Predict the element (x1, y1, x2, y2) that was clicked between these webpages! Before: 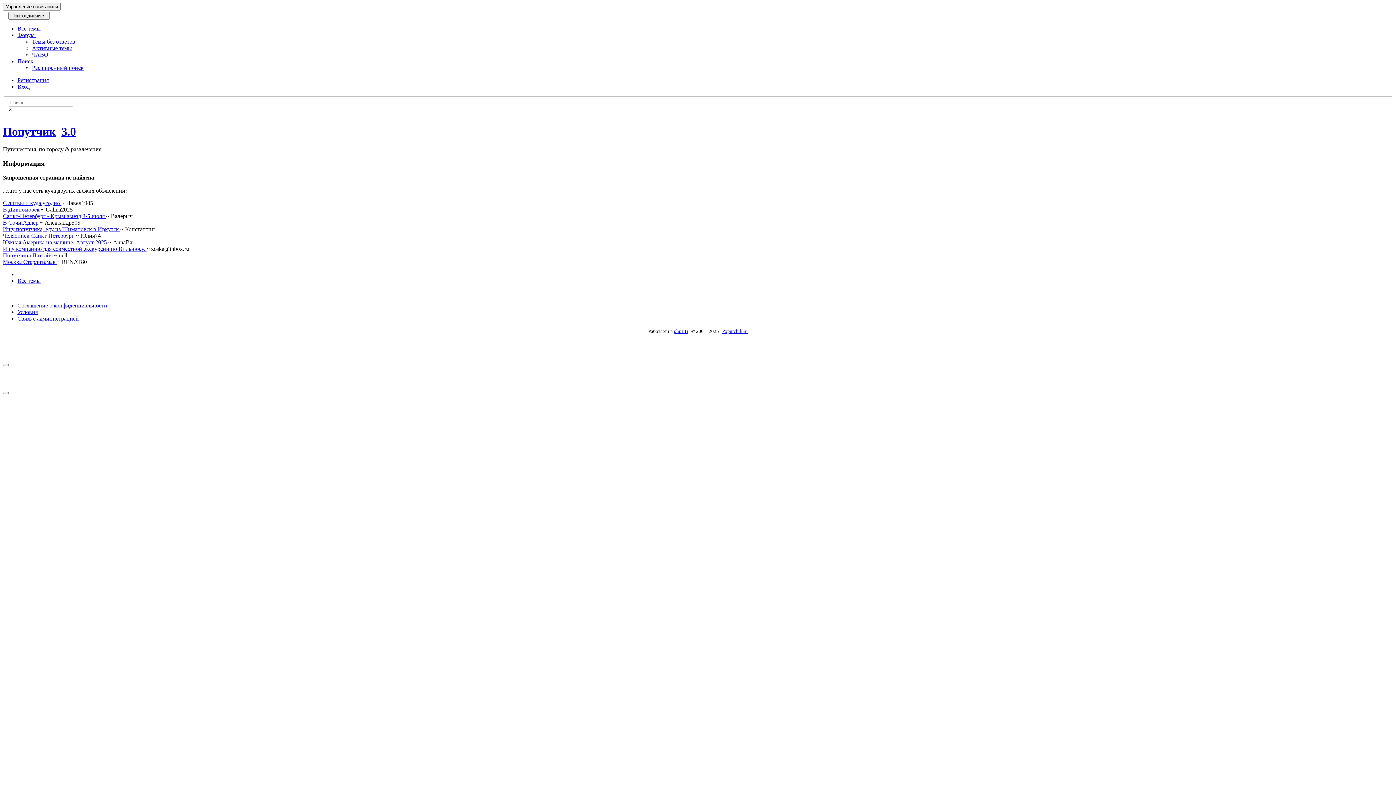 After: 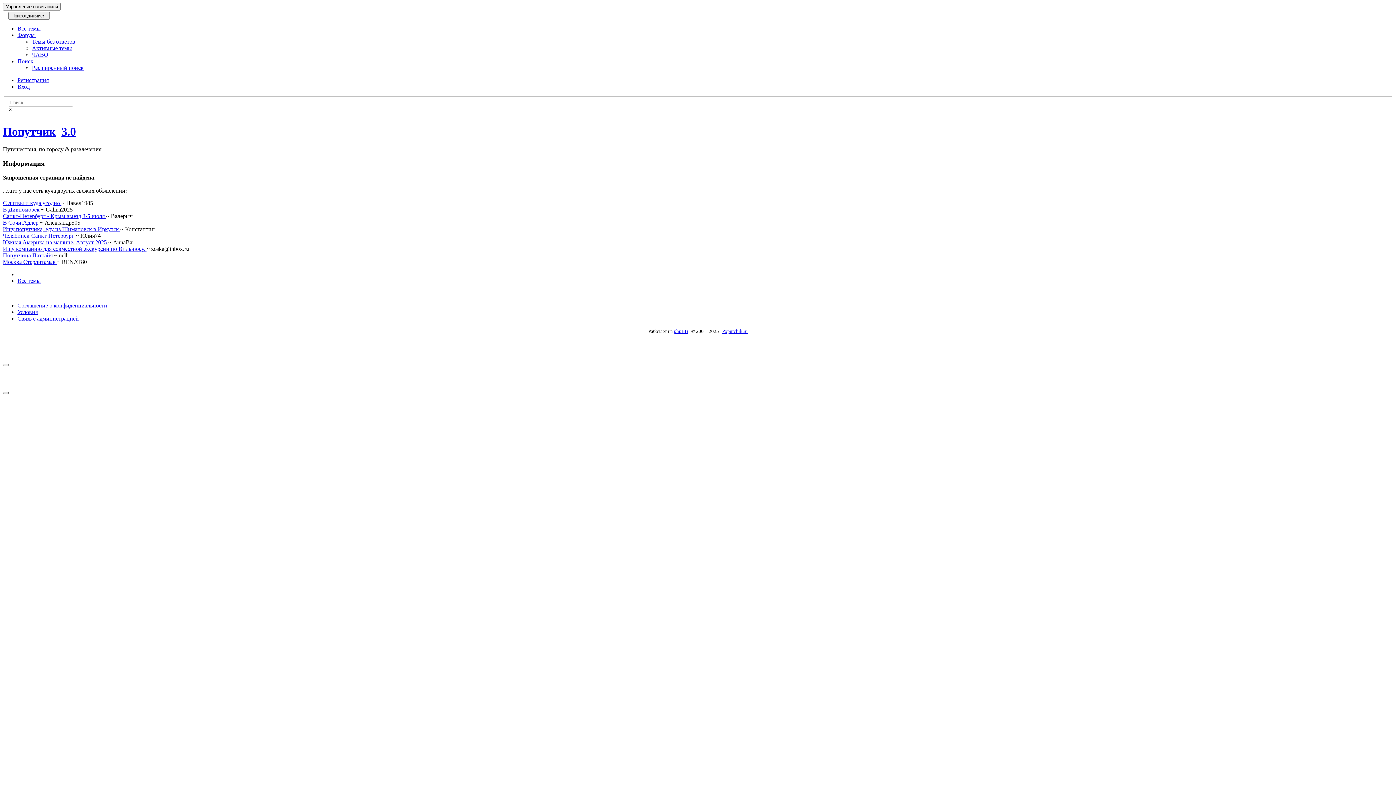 Action: bbox: (2, 392, 8, 394)